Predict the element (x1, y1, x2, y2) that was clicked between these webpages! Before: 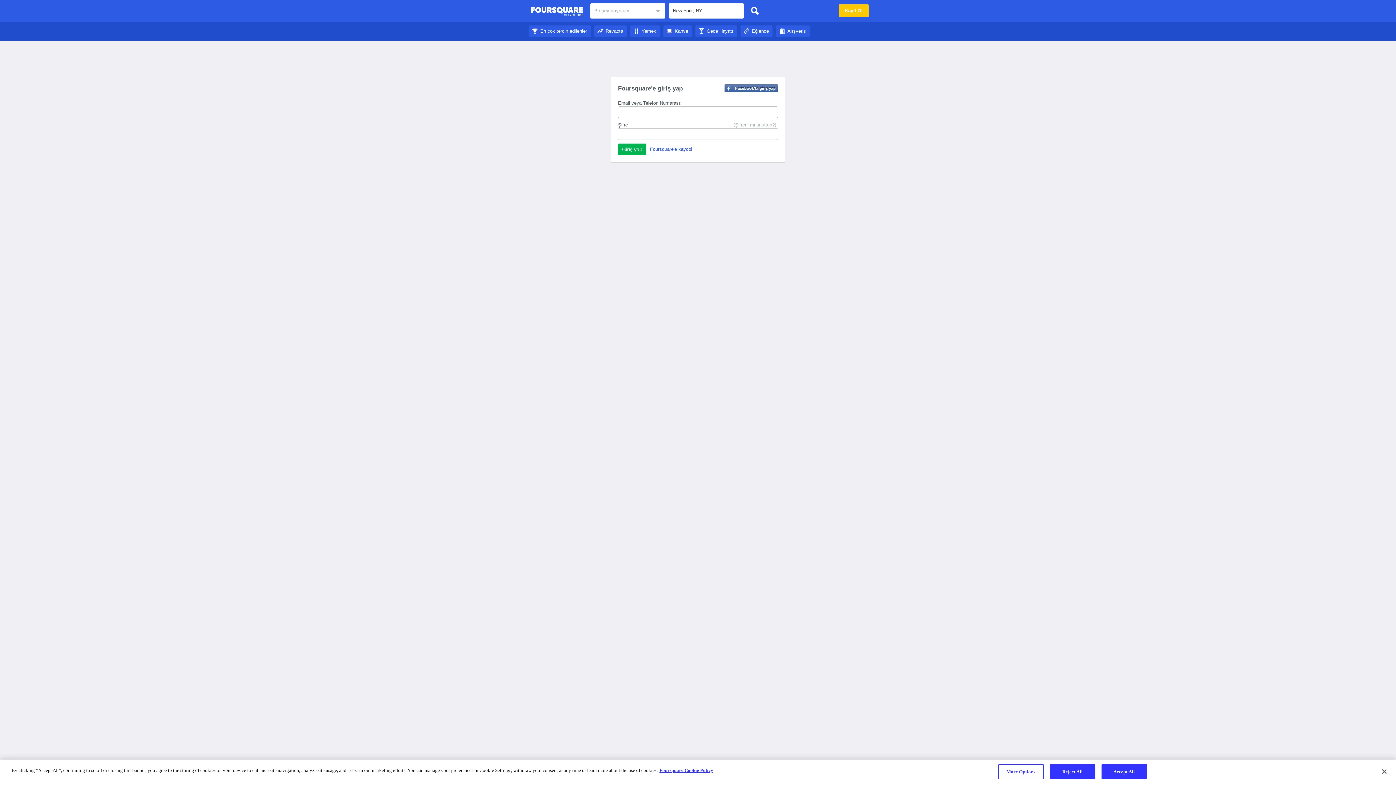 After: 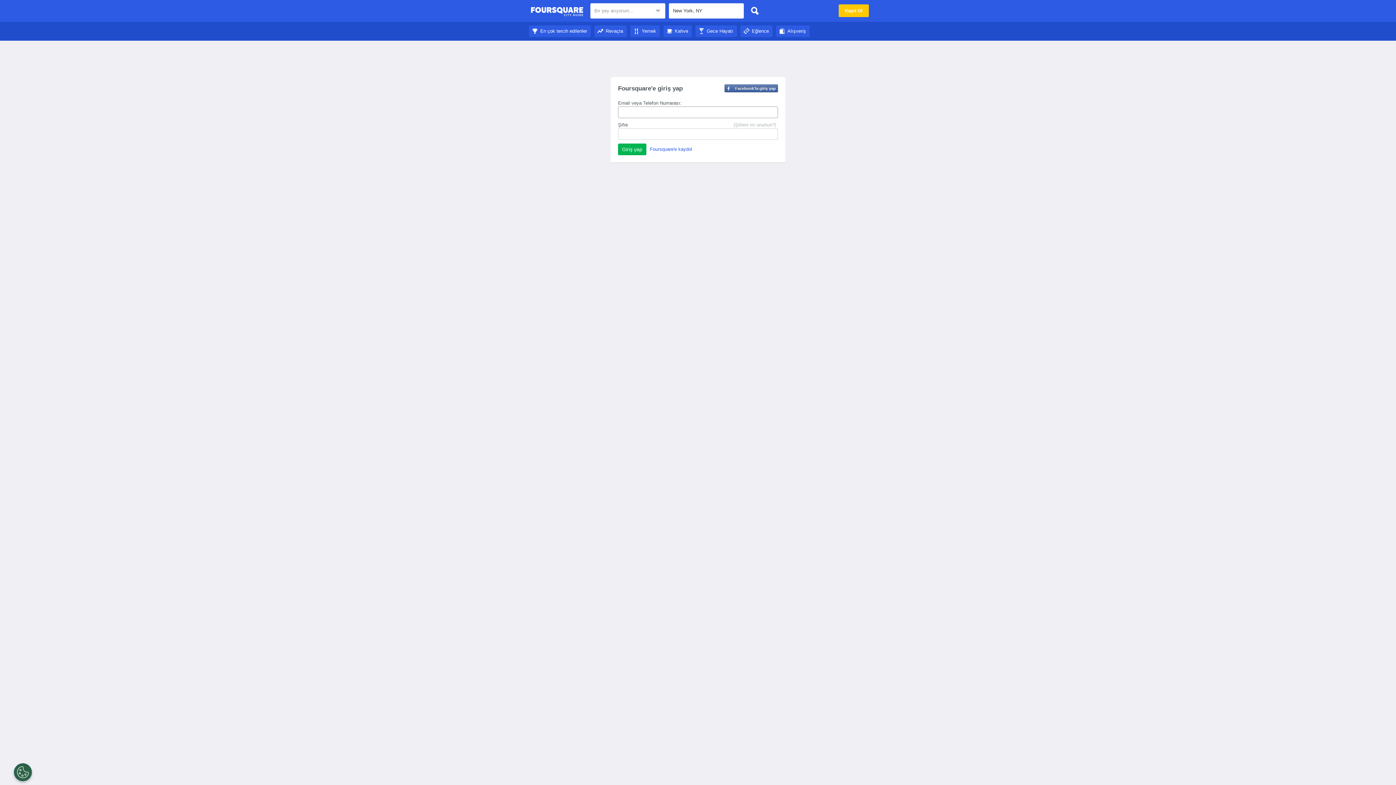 Action: bbox: (695, 28, 737, 33) label: Gece Hayatı